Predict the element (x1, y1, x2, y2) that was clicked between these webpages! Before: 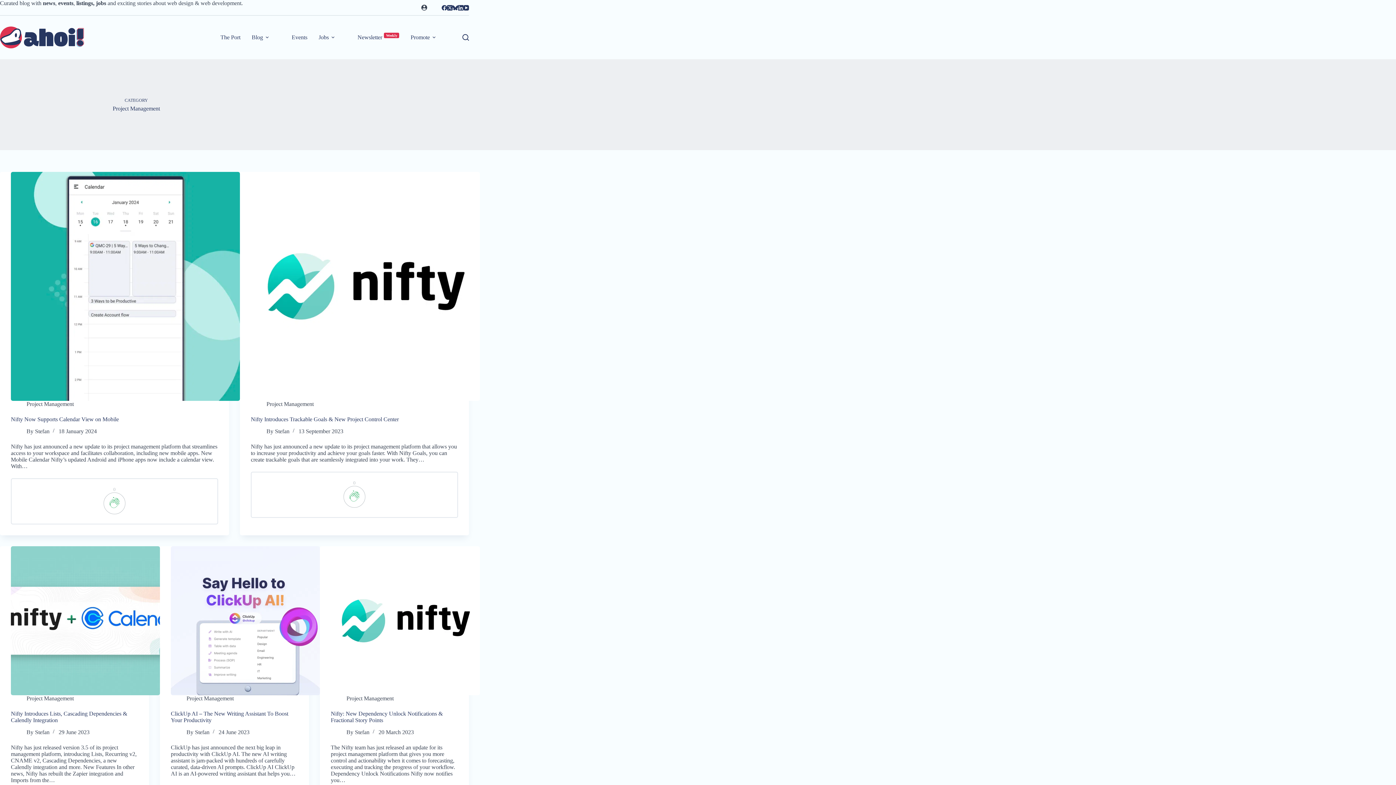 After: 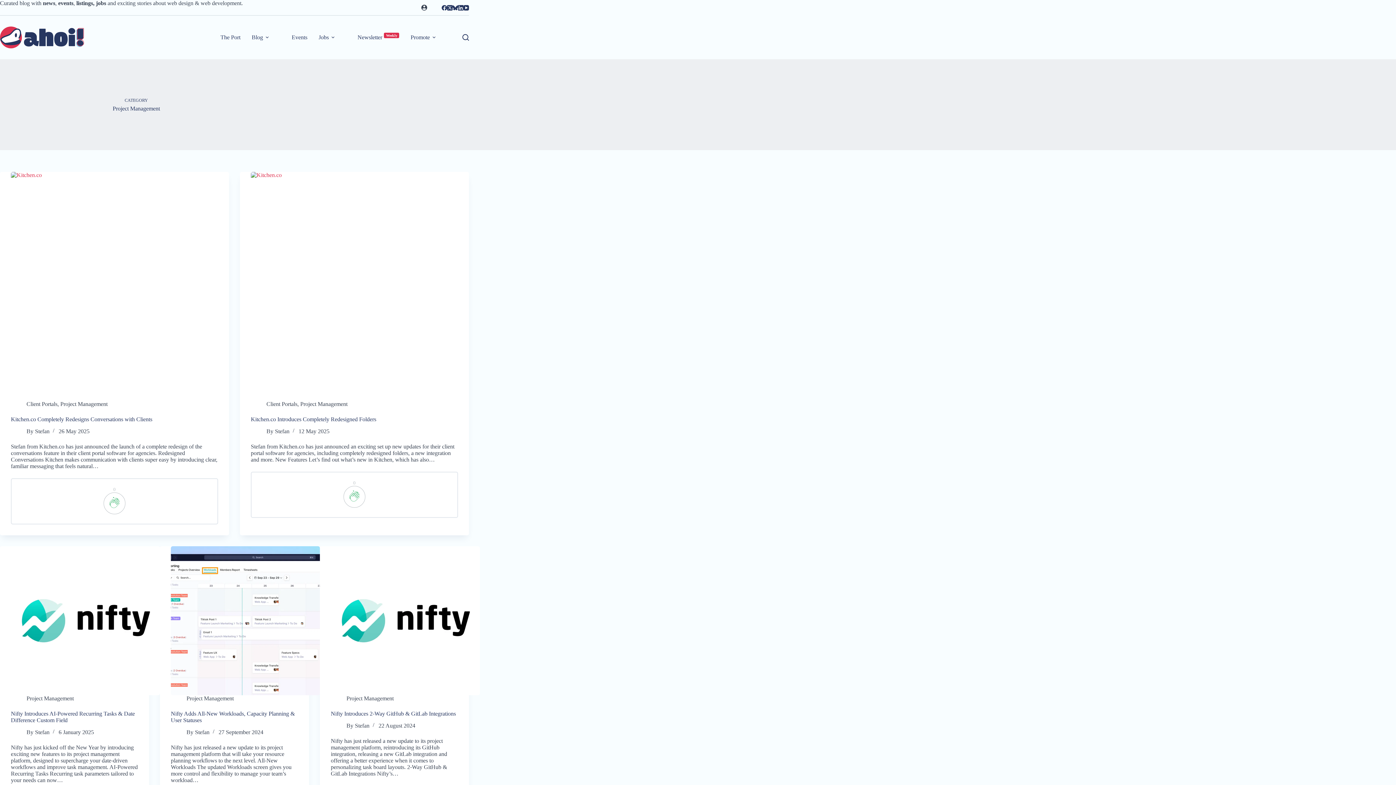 Action: bbox: (186, 695, 233, 701) label: Project Management